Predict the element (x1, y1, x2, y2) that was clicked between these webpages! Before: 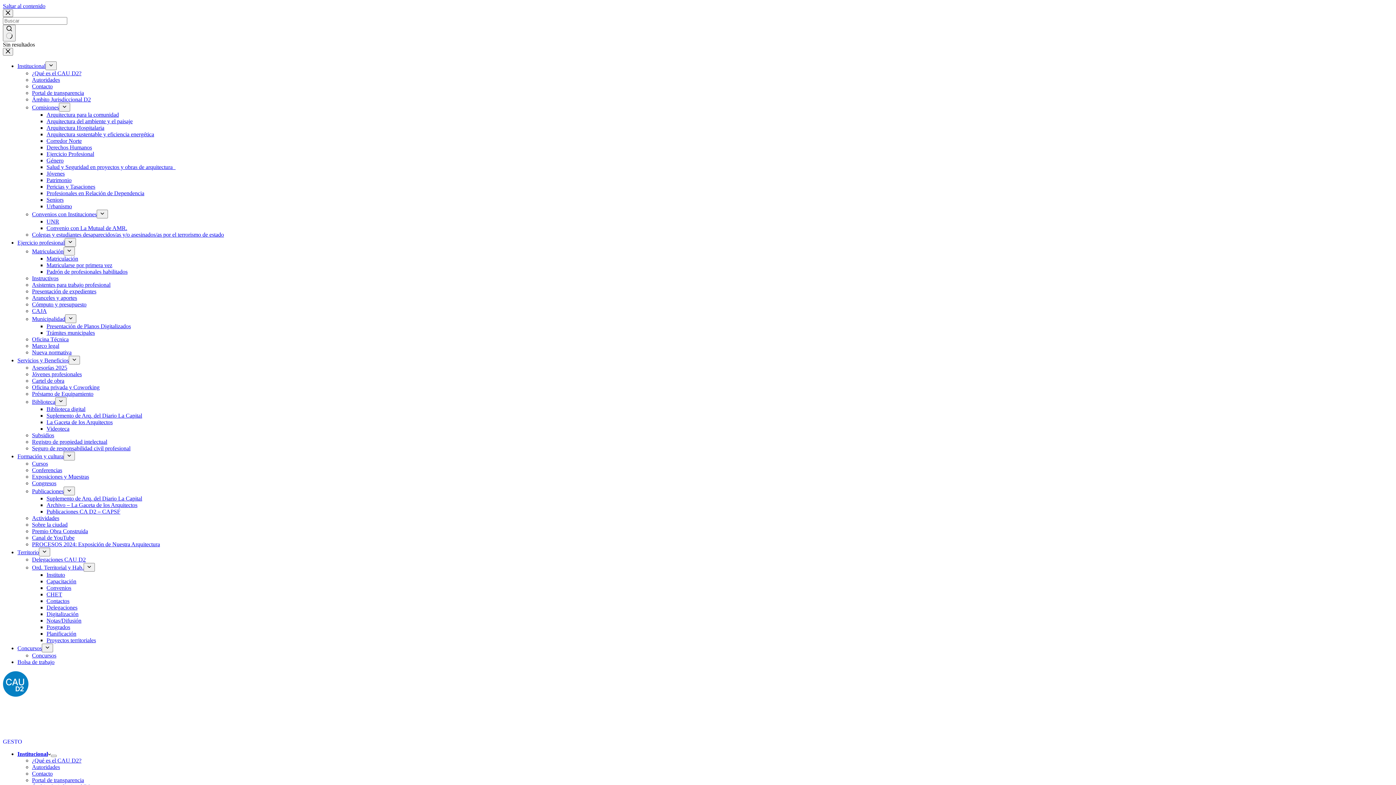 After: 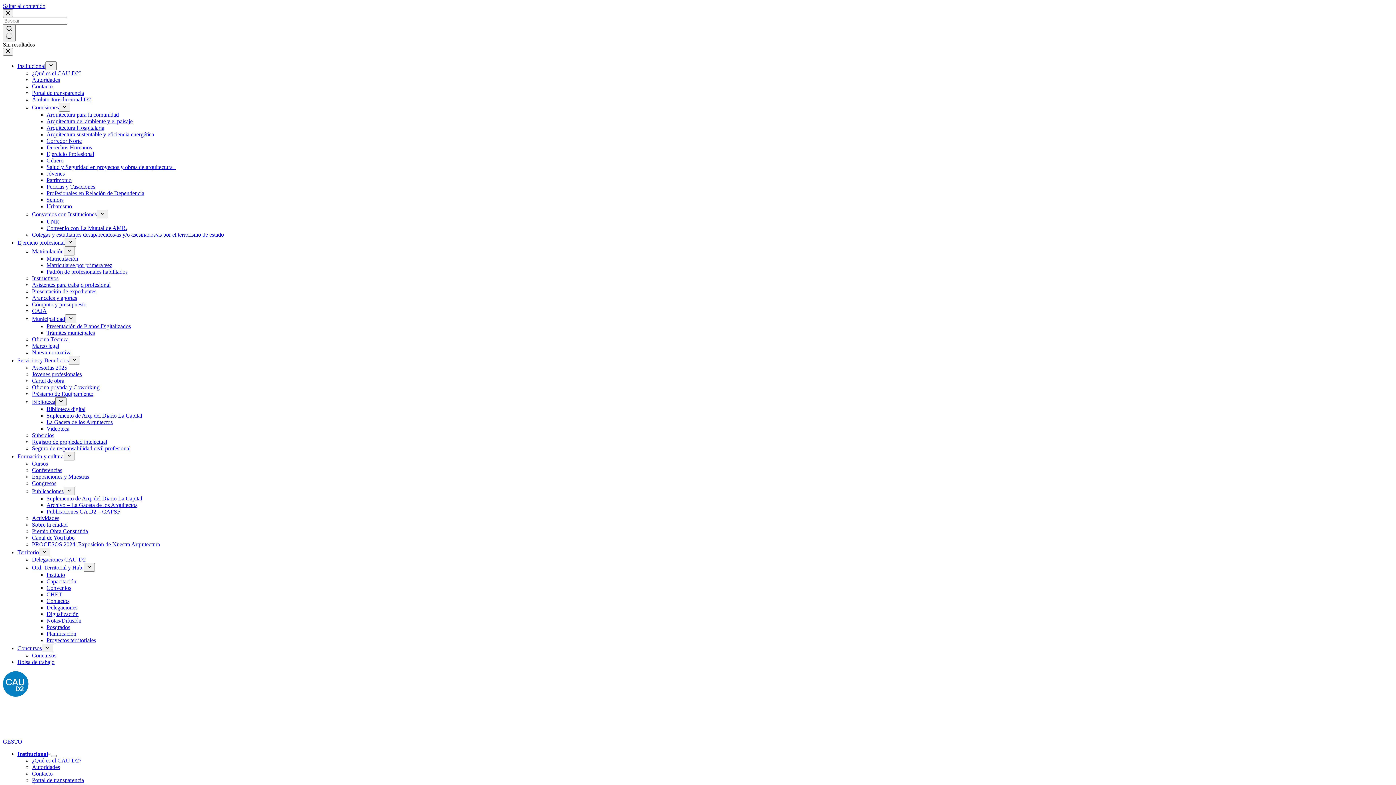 Action: label: Contacto bbox: (32, 83, 52, 89)